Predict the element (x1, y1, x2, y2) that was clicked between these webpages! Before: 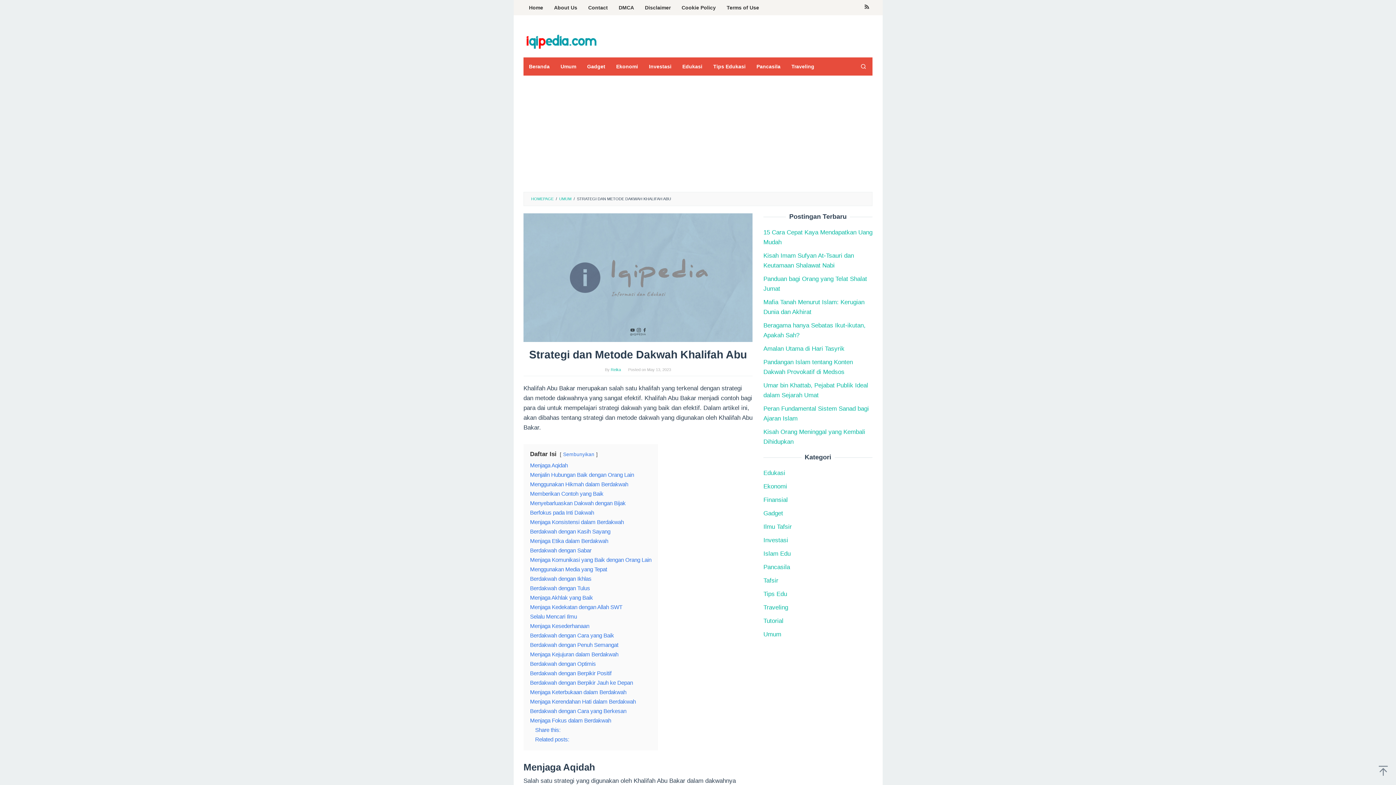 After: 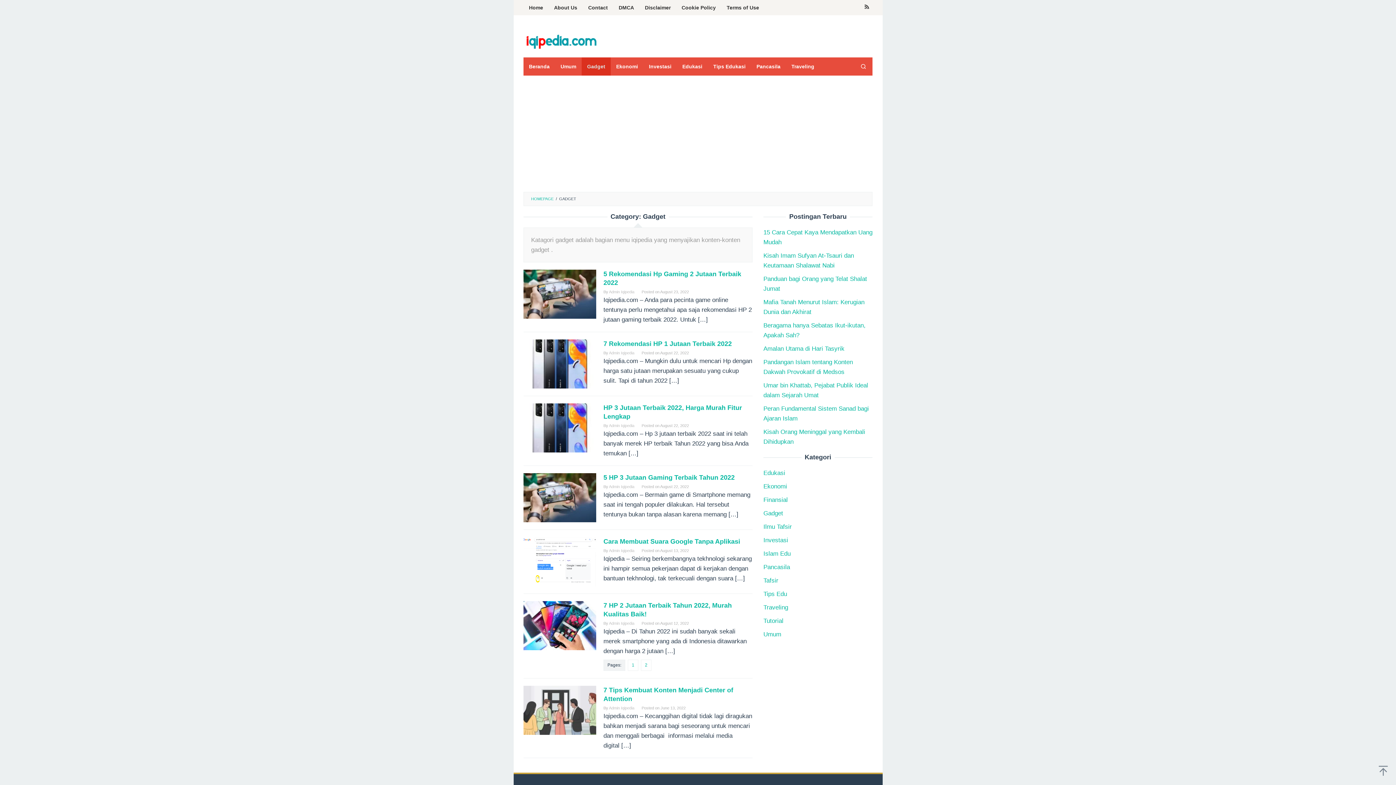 Action: bbox: (763, 510, 783, 517) label: Gadget